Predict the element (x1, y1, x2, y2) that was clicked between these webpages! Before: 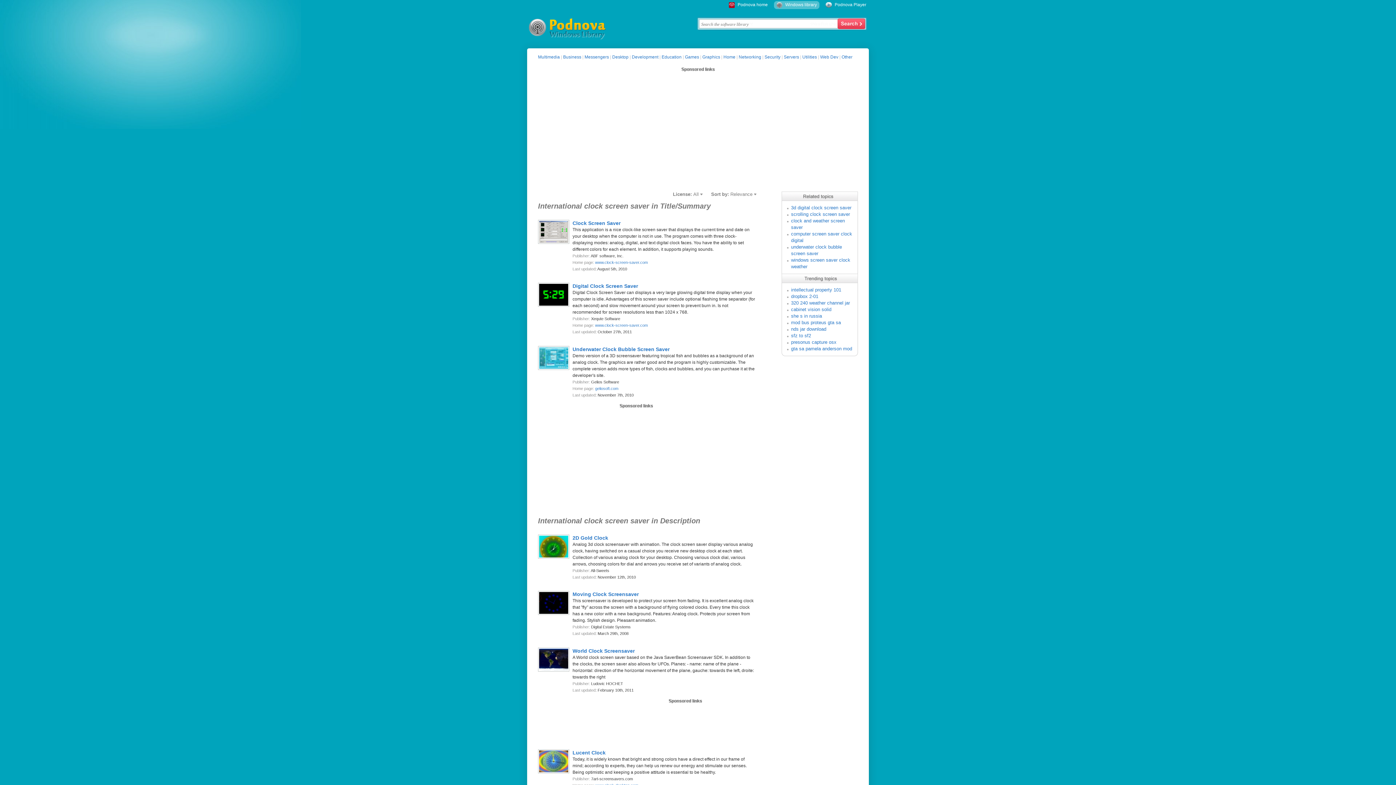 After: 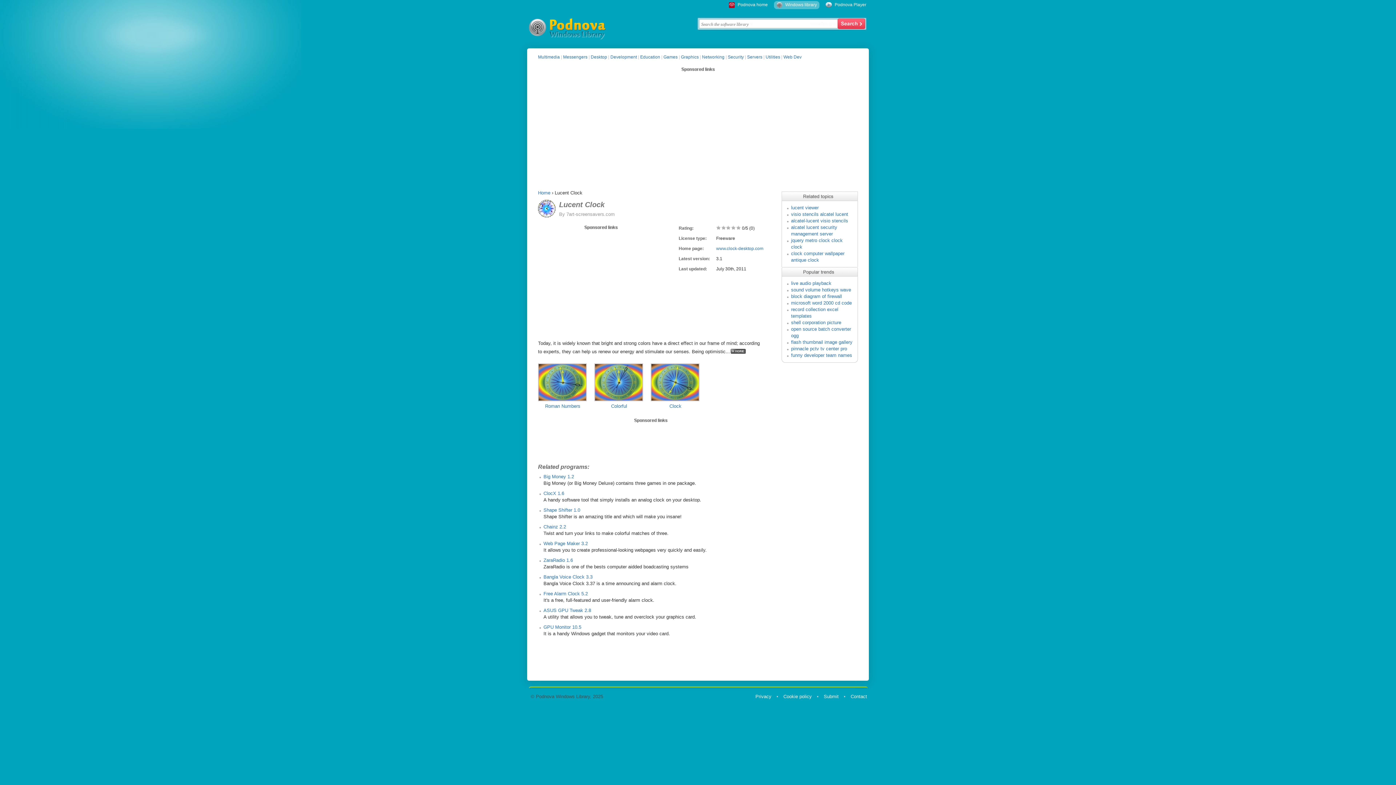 Action: label: Lucent Clock bbox: (572, 750, 605, 755)